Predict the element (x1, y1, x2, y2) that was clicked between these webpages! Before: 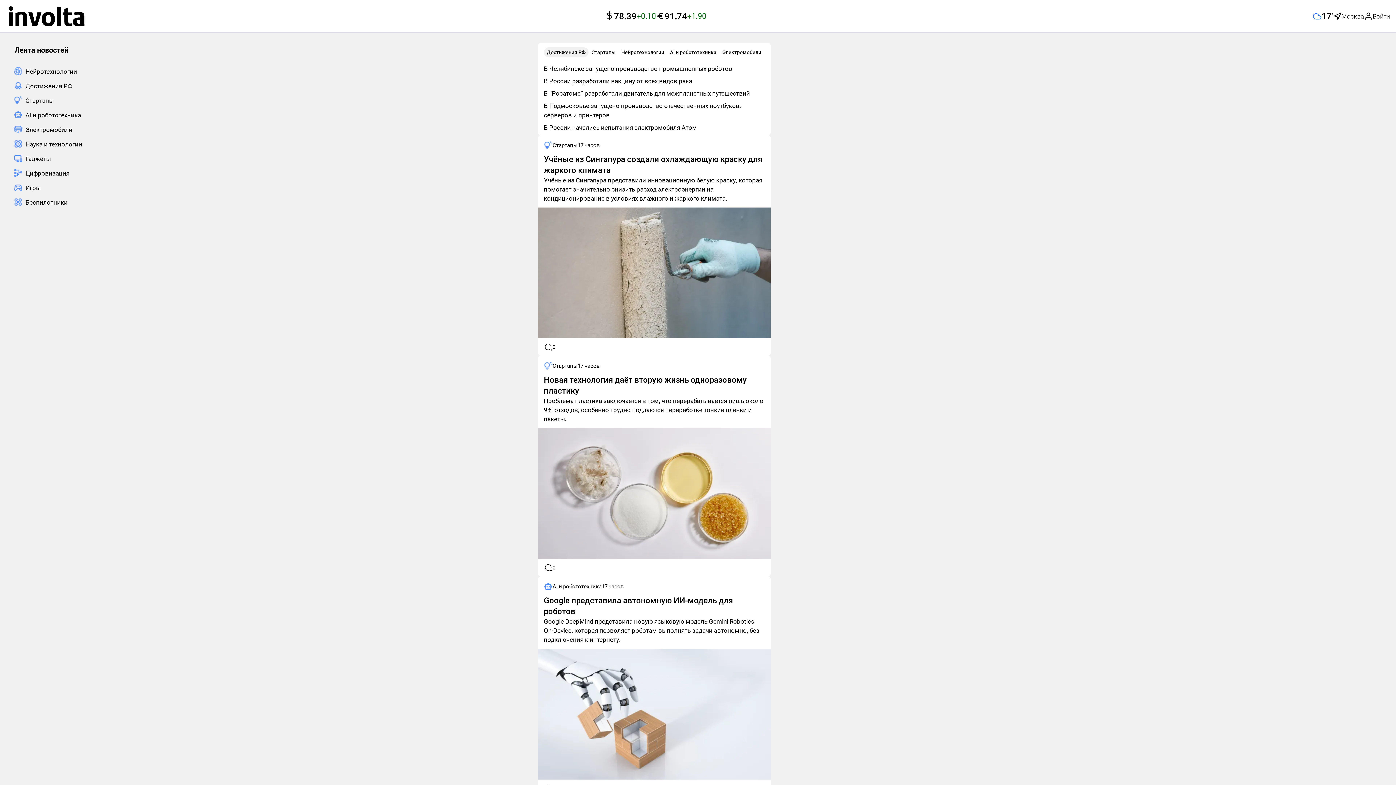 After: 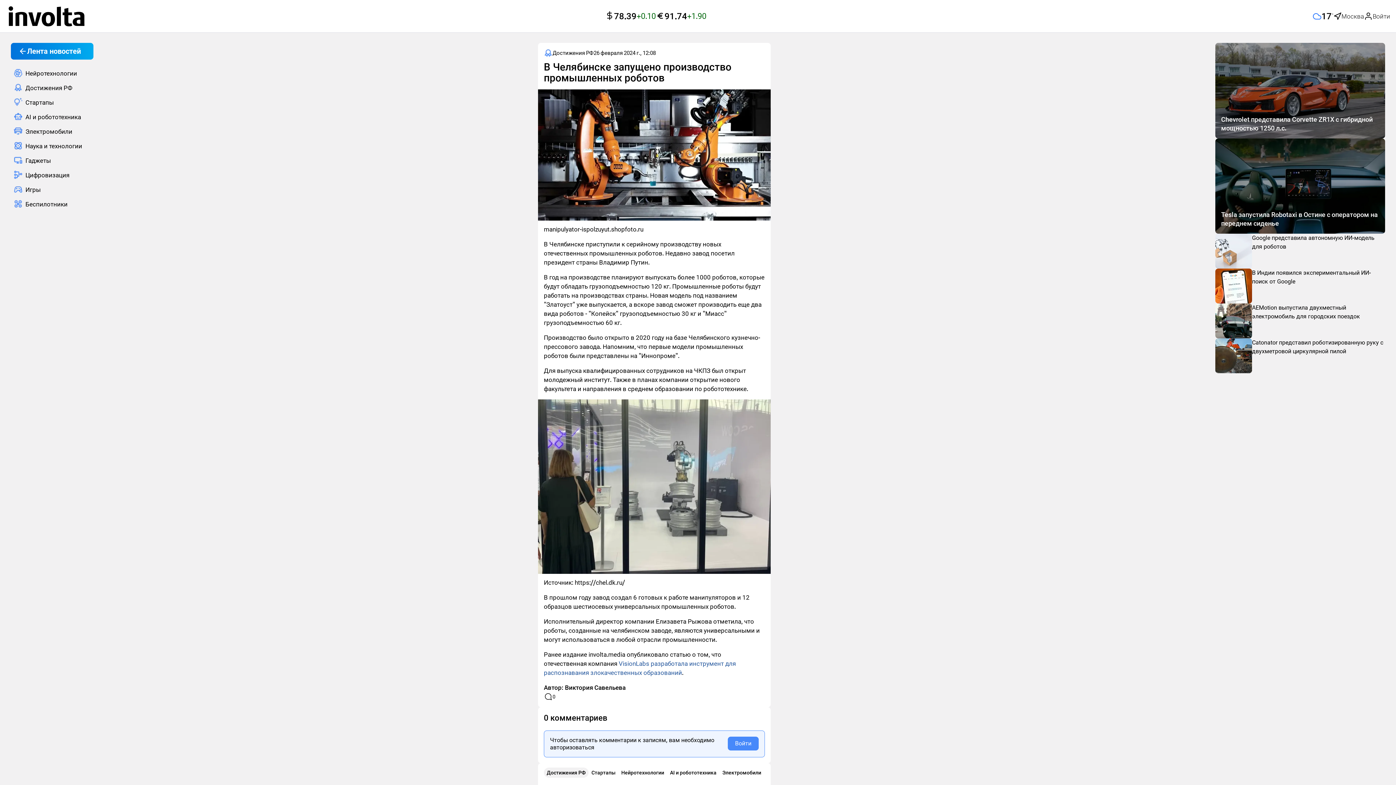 Action: bbox: (544, 62, 732, 74) label: В Челябинске запущено производство промышленных роботов